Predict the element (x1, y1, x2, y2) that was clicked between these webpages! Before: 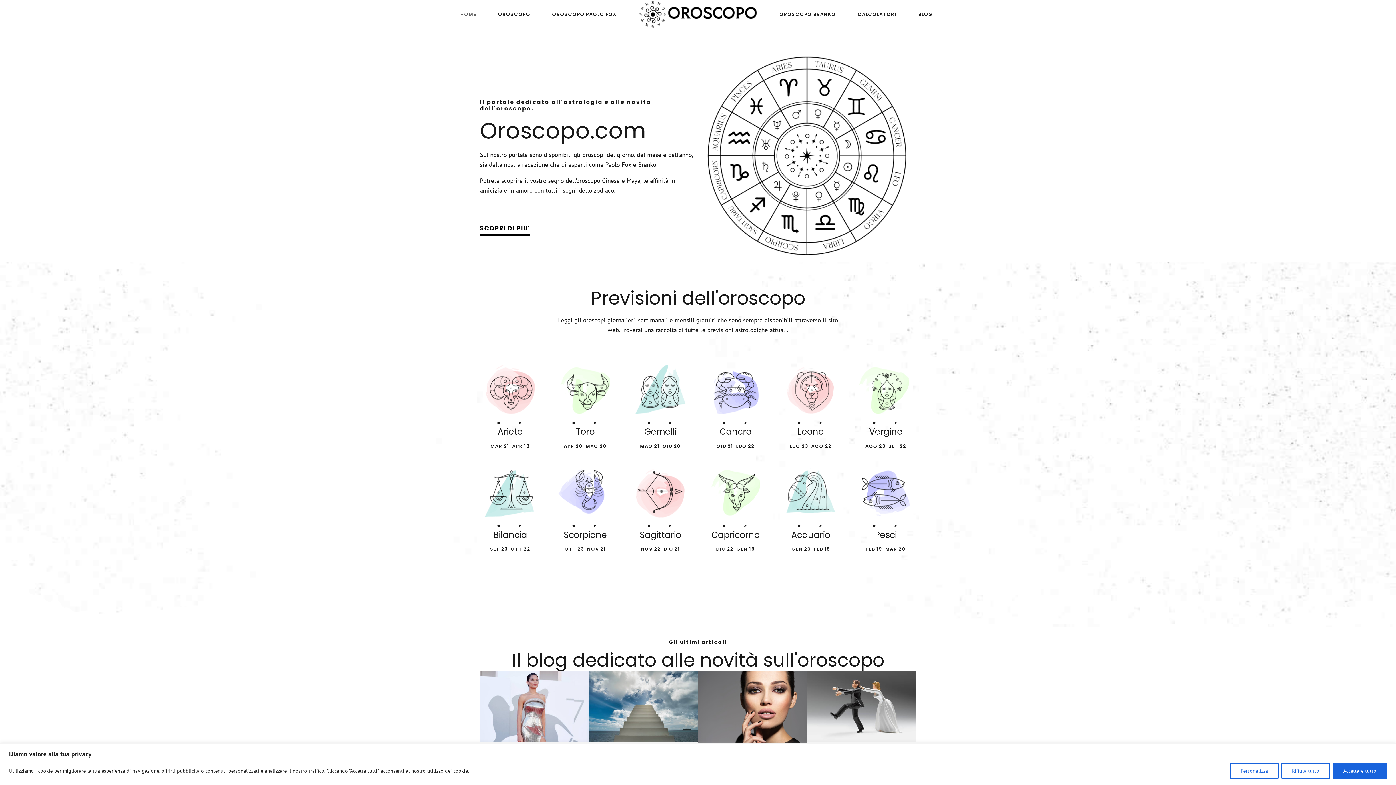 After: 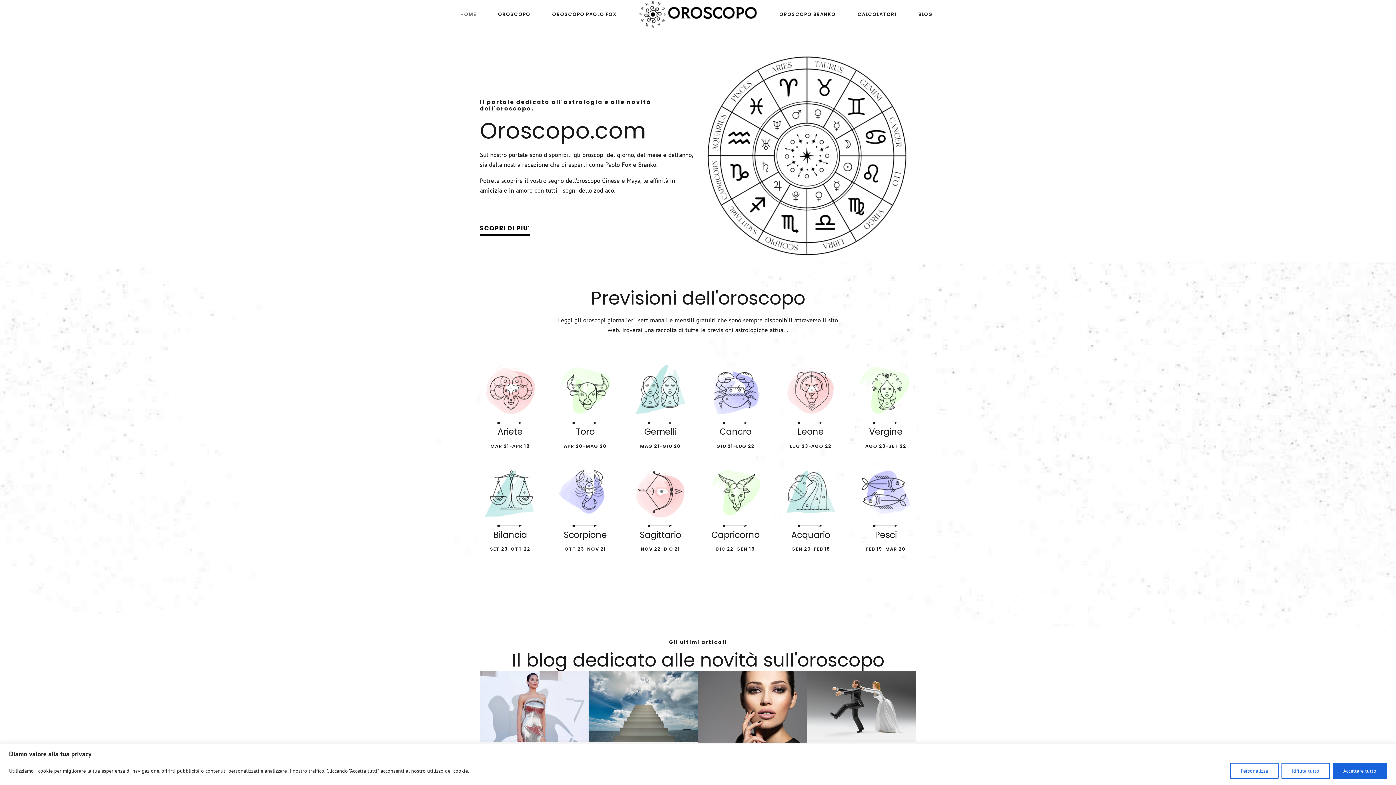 Action: bbox: (638, 0, 758, 29)